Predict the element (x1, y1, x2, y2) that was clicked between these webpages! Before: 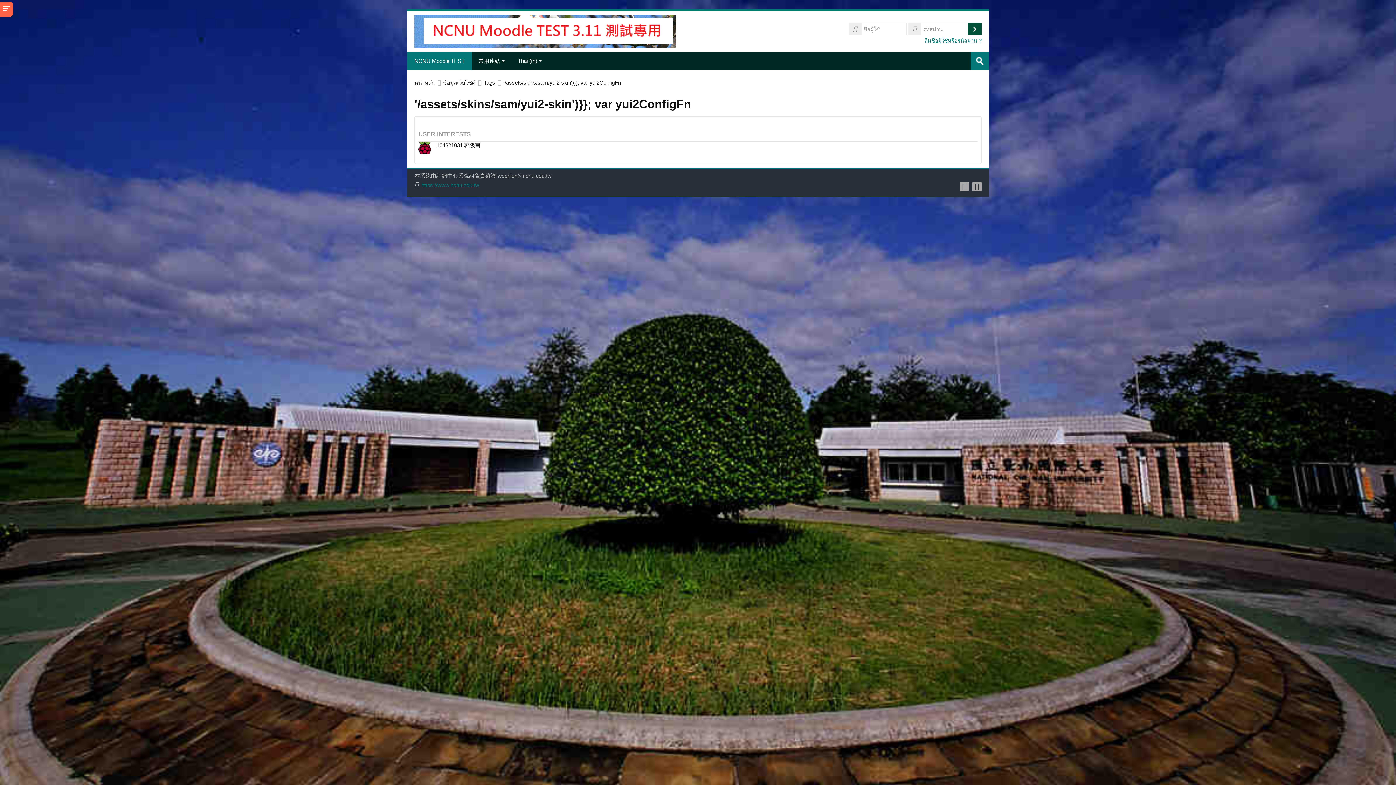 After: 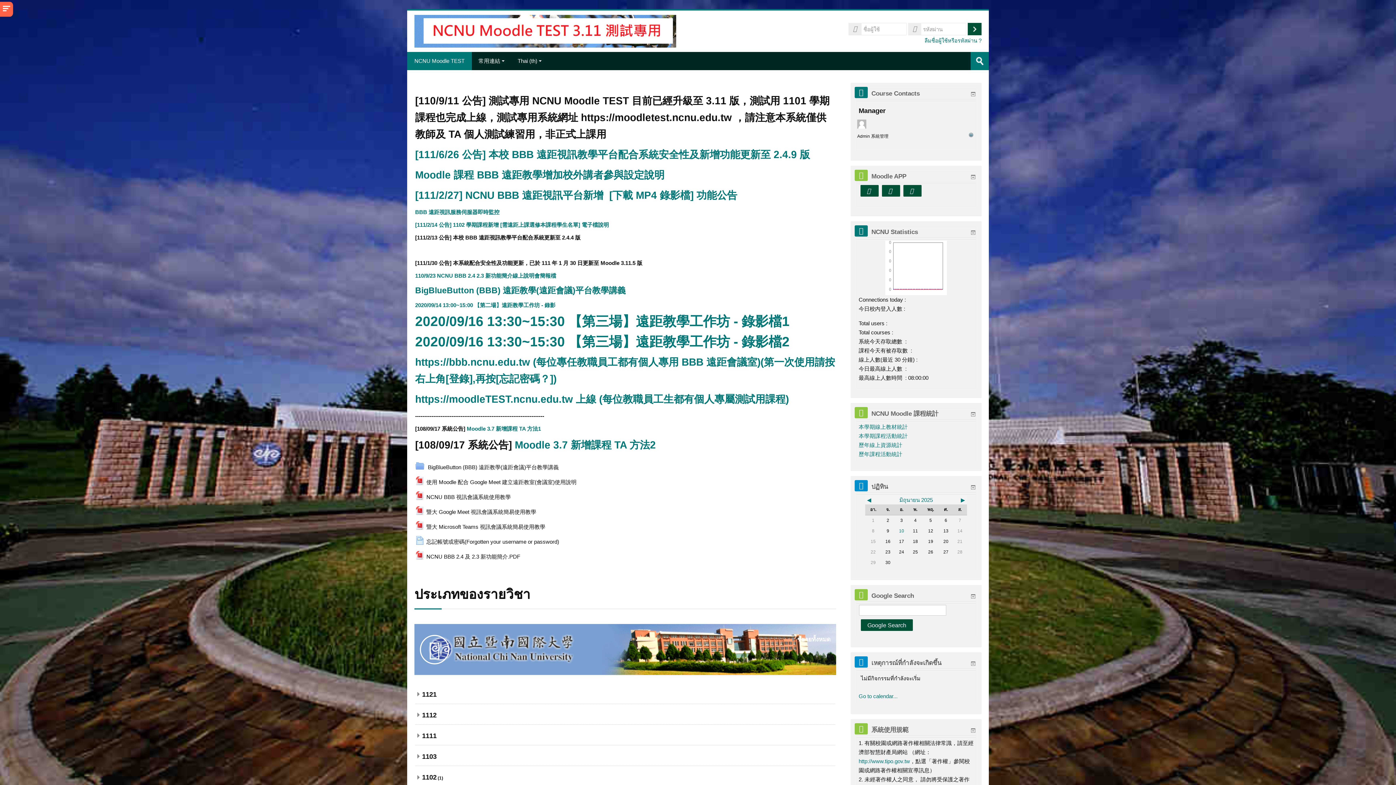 Action: bbox: (414, 27, 676, 33)